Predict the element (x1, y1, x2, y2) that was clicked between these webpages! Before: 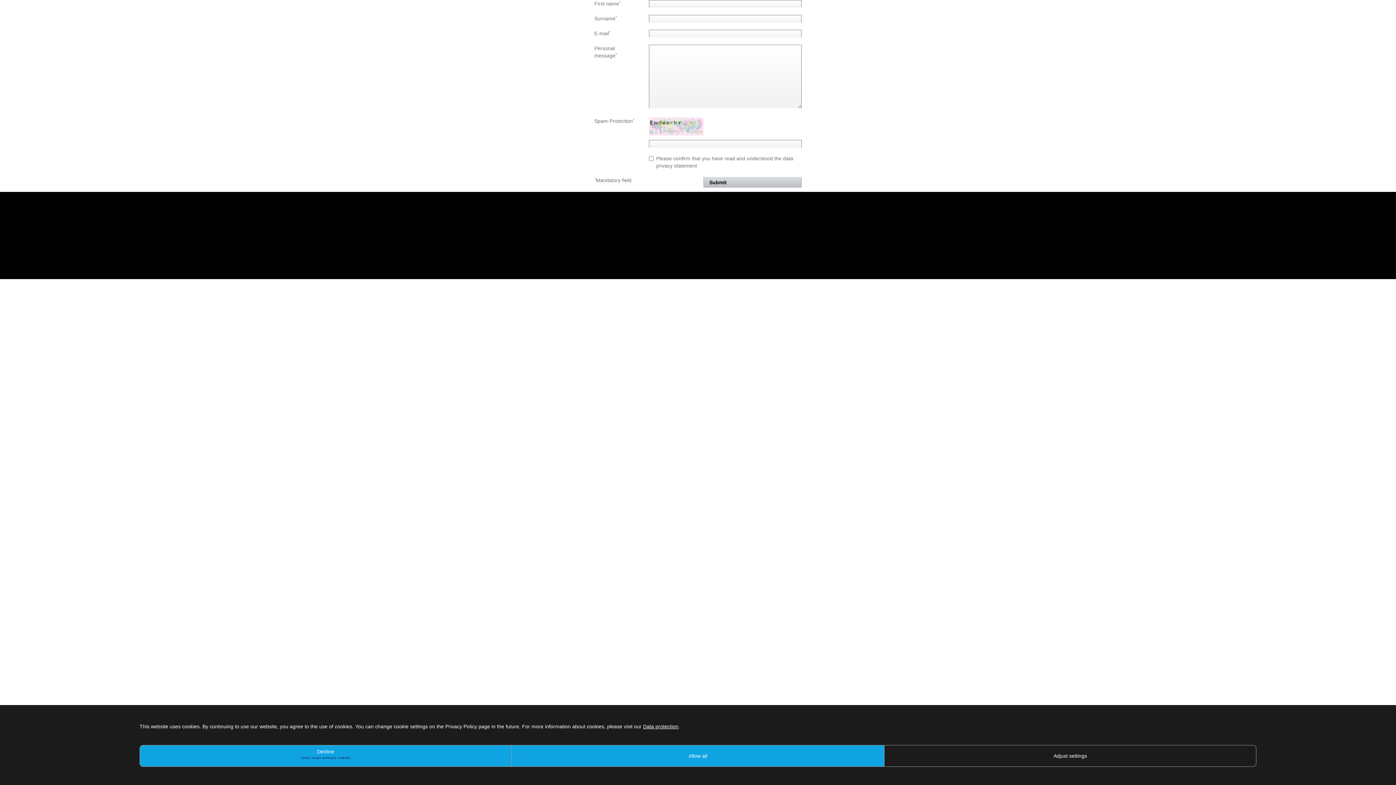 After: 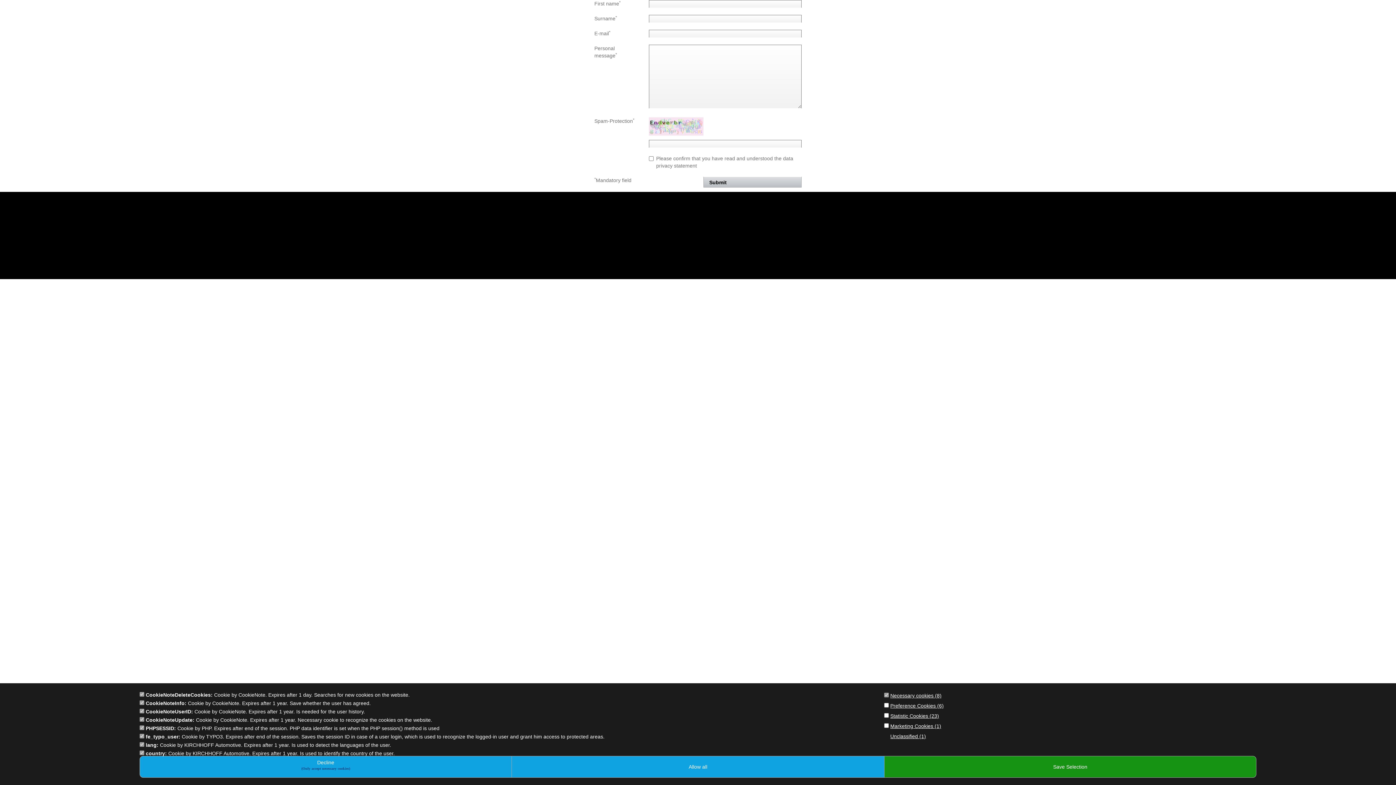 Action: label: Adjust settings bbox: (884, 745, 1256, 767)